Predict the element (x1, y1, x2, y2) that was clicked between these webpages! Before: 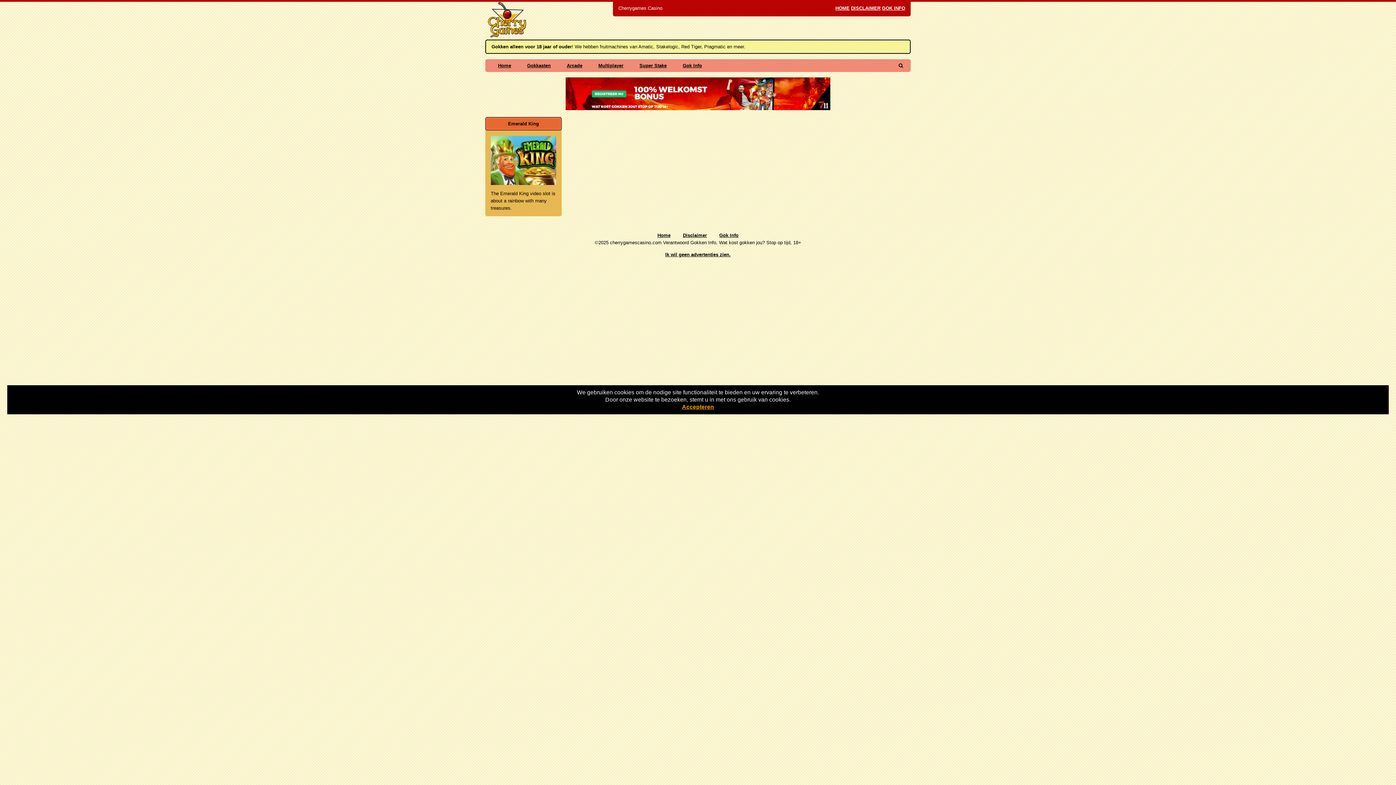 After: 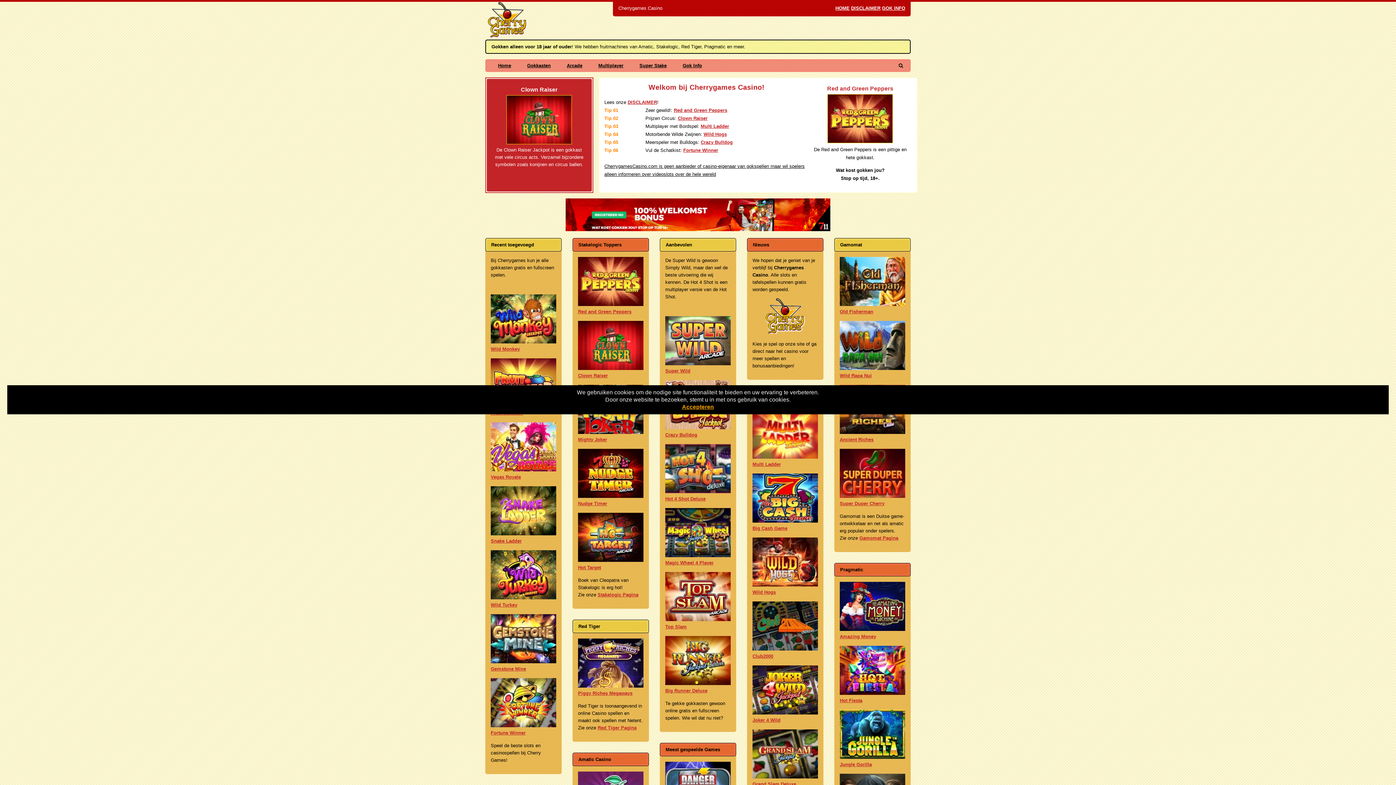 Action: label: Home bbox: (657, 232, 670, 238)